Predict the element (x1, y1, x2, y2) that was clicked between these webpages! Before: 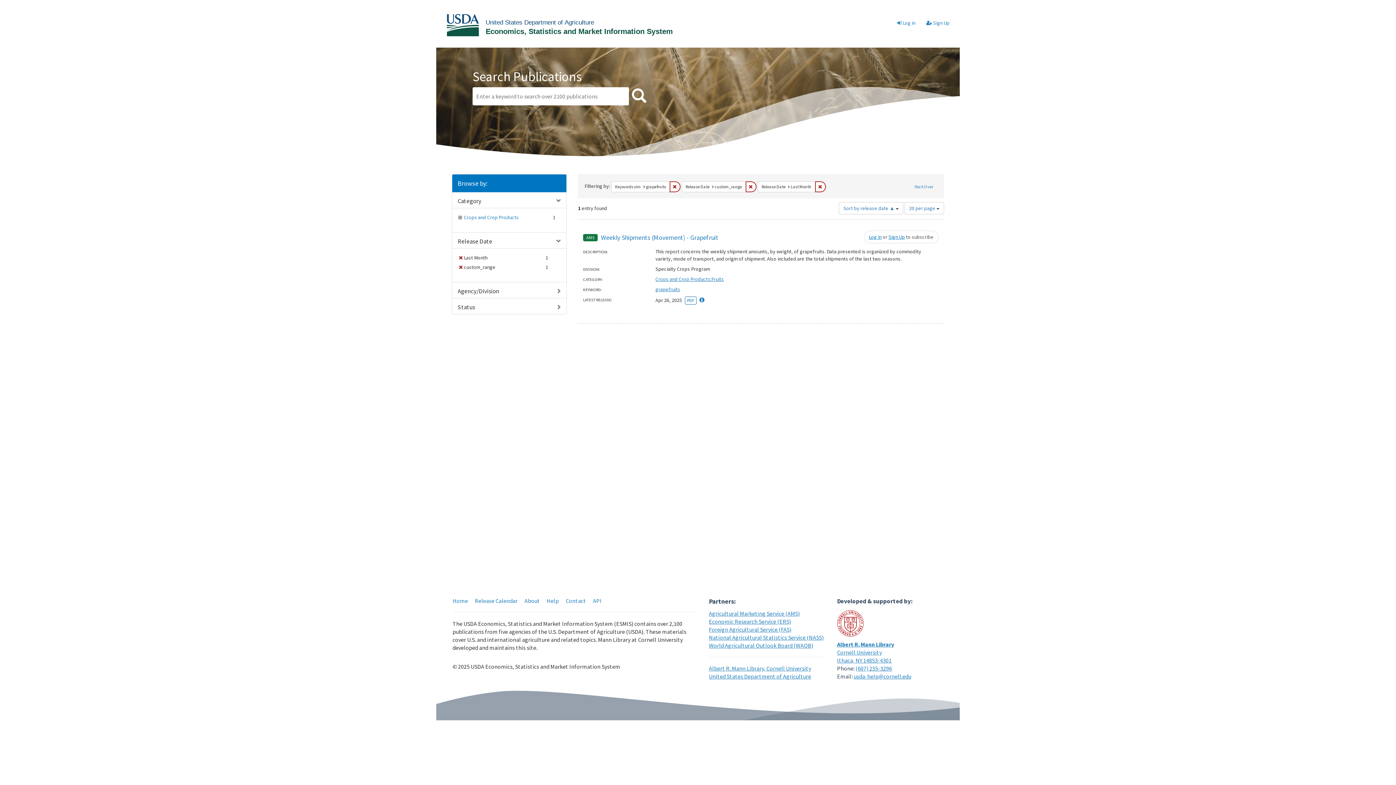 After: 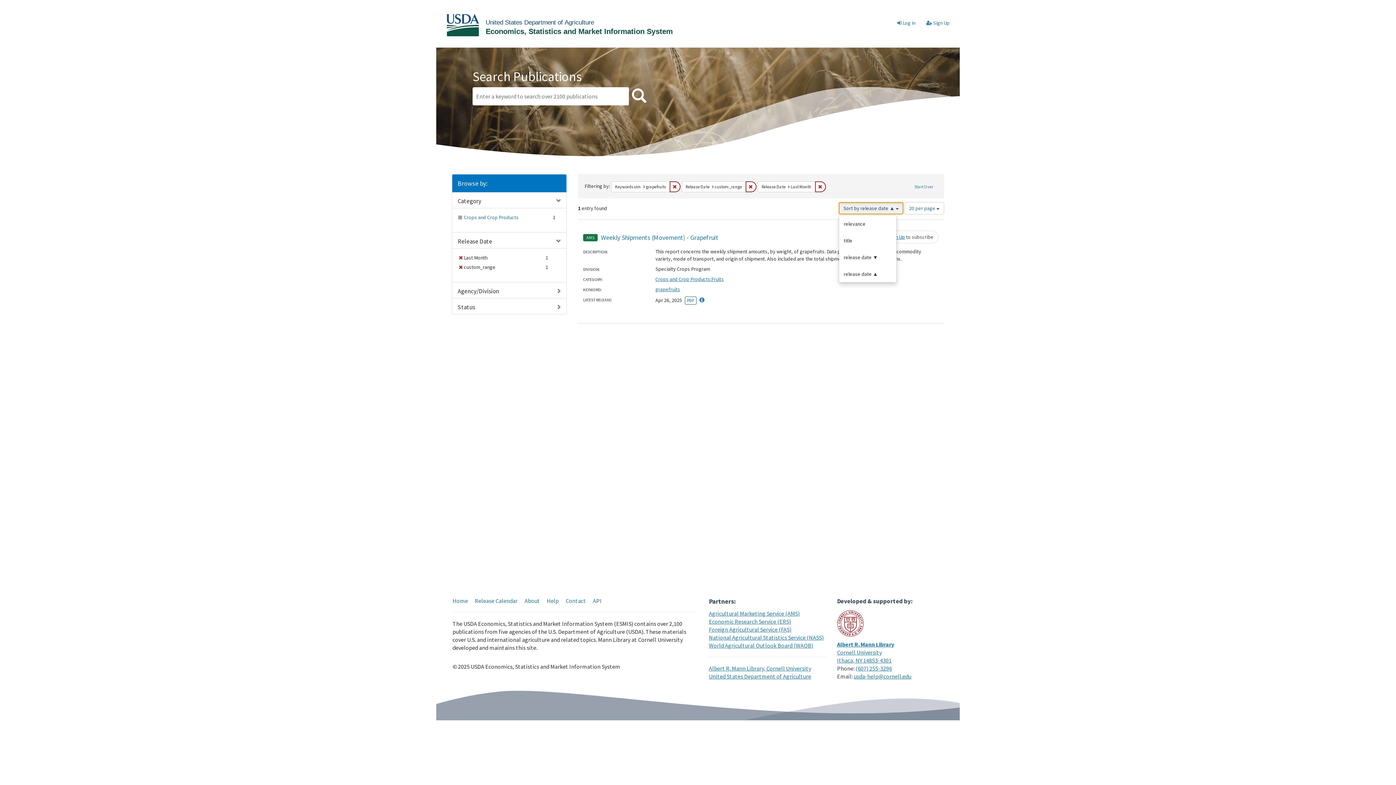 Action: label: Sort by release date ▲  bbox: (838, 202, 903, 214)